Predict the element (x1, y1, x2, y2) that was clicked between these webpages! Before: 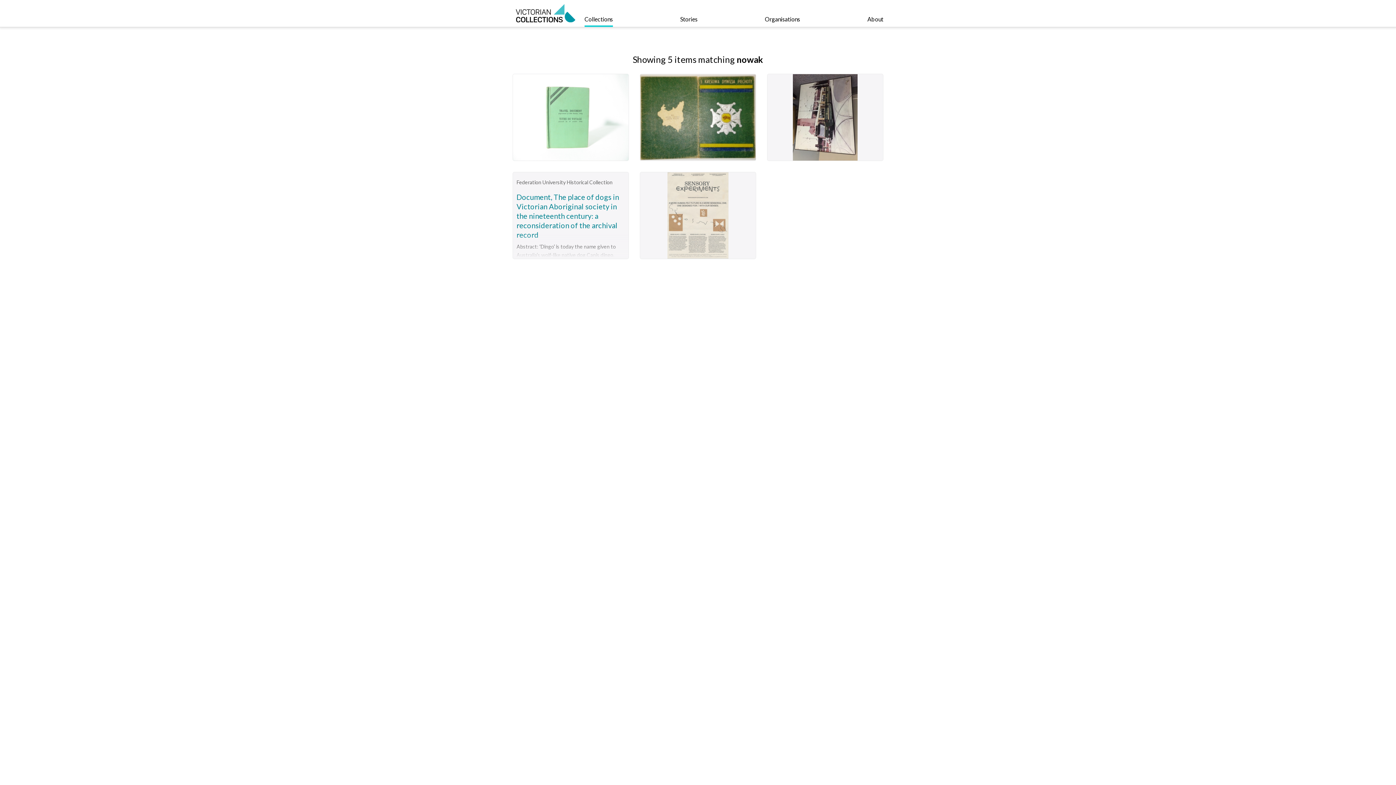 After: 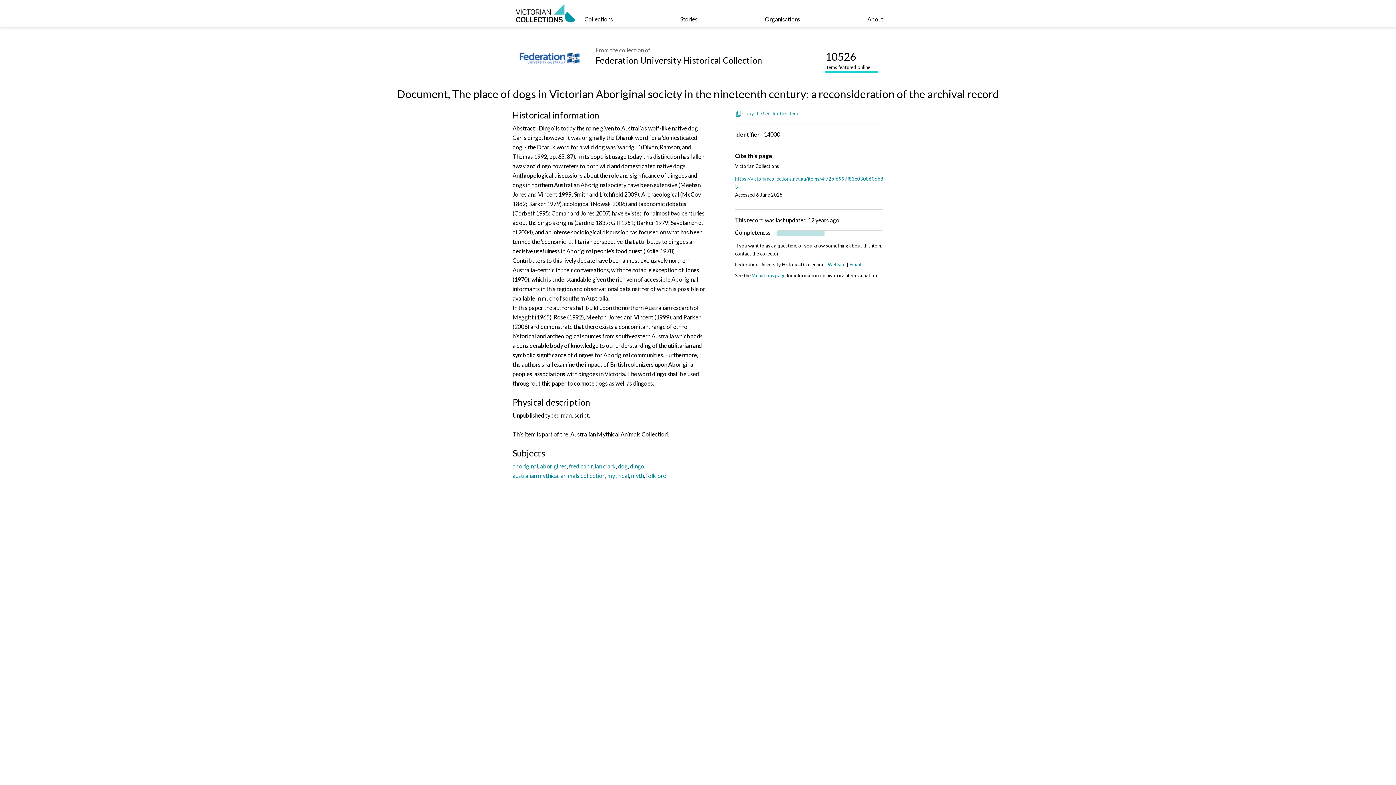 Action: label: Federation University Historical Collection
Document, The place of dogs in Victorian Aboriginal society in the nineteenth century: a reconsideration of the archival record
Abstract: ‘Dingo’ is today the name given to Australia’s wolf-like native dog Canis dingo, however it was originally the Dharuk word for a ‘domesticated dog’ - the Dharuk word for a wild dog was ‘warrigul’ (Dixon, Ramson, and Thomas 1992, pp. 65, 87). In its populist usage today this distinction has fallen away and dingo now refers to both wild and domesticated native dogs. Anthropological discussions about the role and significance of dingoes and dogs in northern Australian Aboriginal society have been extensive (Meehan, Jones and Vincent 1999; Smith and Litchfield 2009). Archaeological (McCoy 1882; Barker 1979), ecological (Nowak 2006) and taxonomic debates (Corbett 1995; Coman and Jones 2007) have existed for almost two centuries about the dingo’s origins (Jardine 1839; Gill 1951; Barker 1979; Savolainen et al 2004), and an intense sociological discussion has focused on what has been termed the ‘economic-utilitarian perspective’ that attributes to dingoes a decisive usefulness in Aboriginal people’s food quest (Kolig 1978). Contributors to this lively debate have been almost exclusively northern Australia-centric in their conversations, with the notable exception of Jones (1970), which is understandable given the rich vein of accessible Aboriginal informants in this region and observational data neither of which is possible or available in much of southern Australia. In this paper the authors shall build upon the northern Australian research of Meggitt (1965), Rose (1992), Meehan, Jones and Vincent (1999), and Parker (2006) and demonstrate that there exists a concomitant range of ethno-historical and archeological sources from south-eastern Australia which adds a considerable body of knowledge to our understanding of the utilitarian and symbolic significance of dingoes for Aboriginal communities. Furthermore, the authors shall examine the impact of British colonizers upon Aboriginal peoples’ associations with dingoes in Victoria. The word dingo shall be used throughout this paper to connote dogs as well as dingoes. Unpublished typed manuscript. This item is part of the 'Australian Mythical Animals Collection'.aboriginal, aborigines, fred cahir, ian clark, dog, dingo, australian mythical animals collection, mythical, myth, folklore bbox: (512, 172, 629, 259)